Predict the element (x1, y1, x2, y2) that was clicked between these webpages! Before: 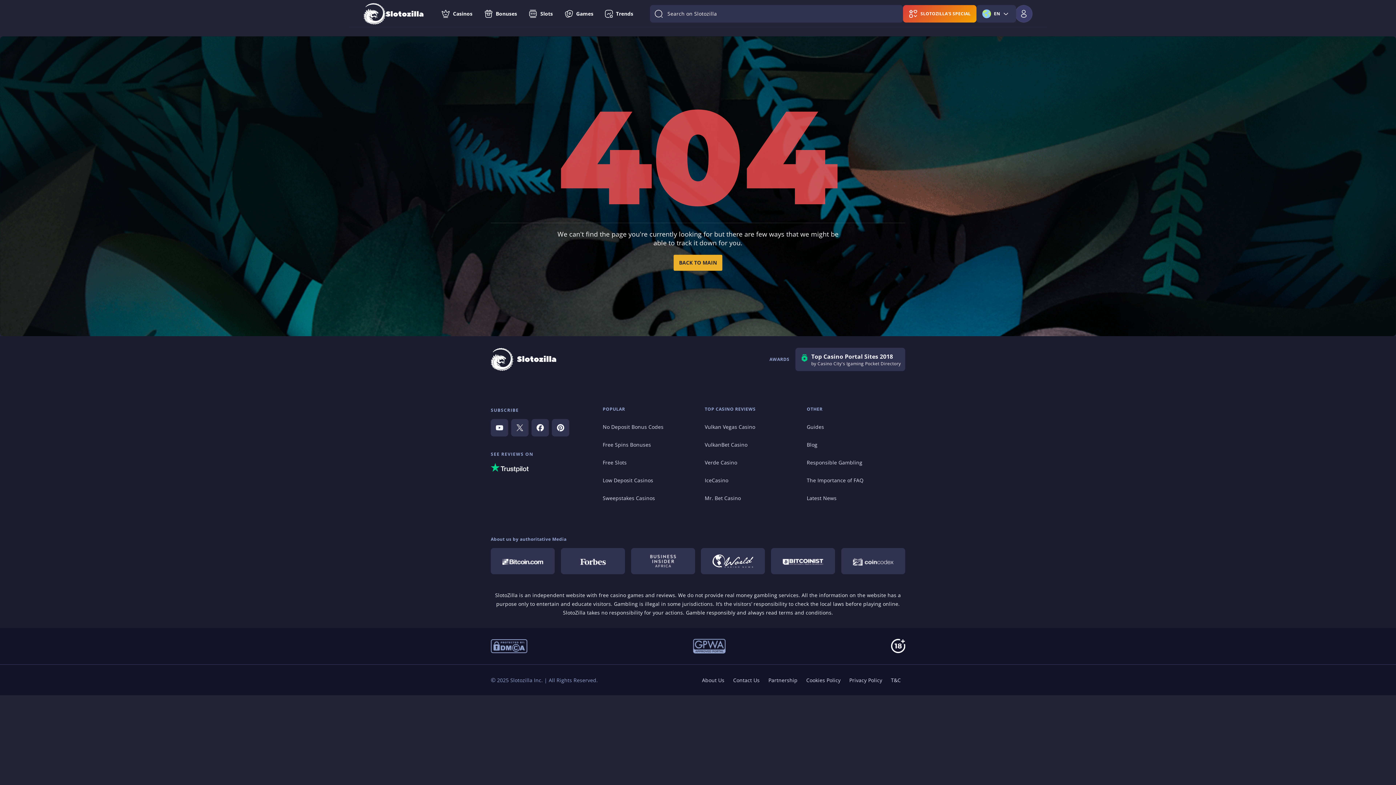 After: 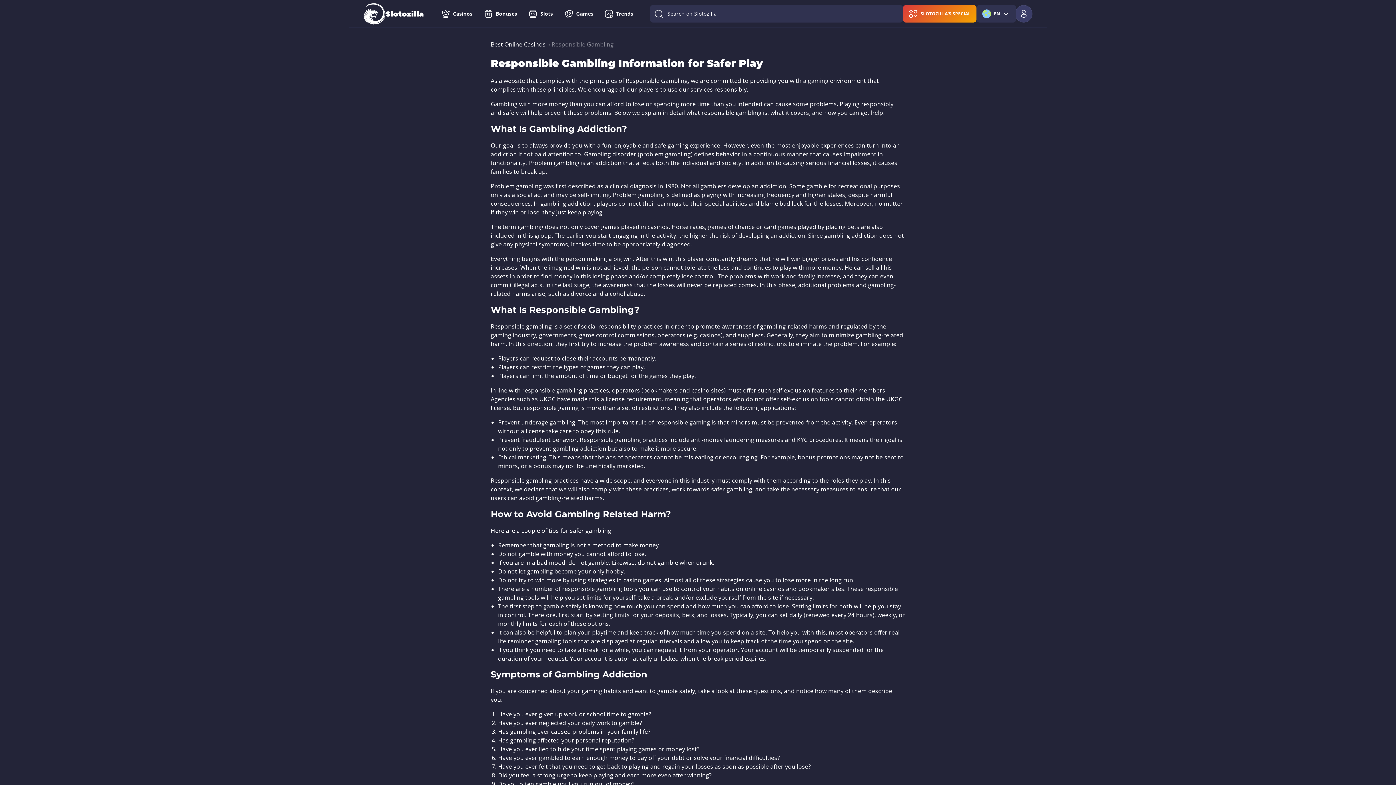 Action: bbox: (807, 459, 862, 466) label: Responsible Gambling